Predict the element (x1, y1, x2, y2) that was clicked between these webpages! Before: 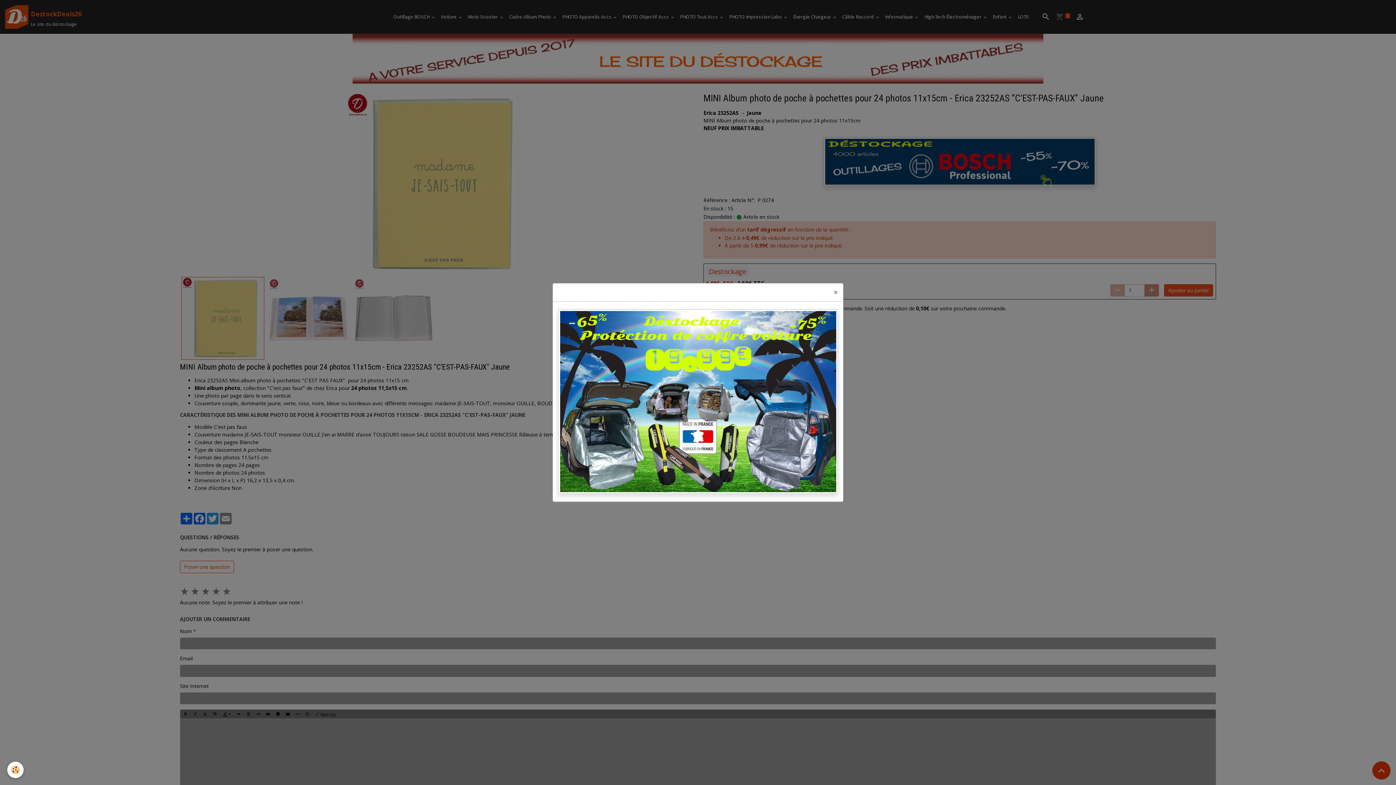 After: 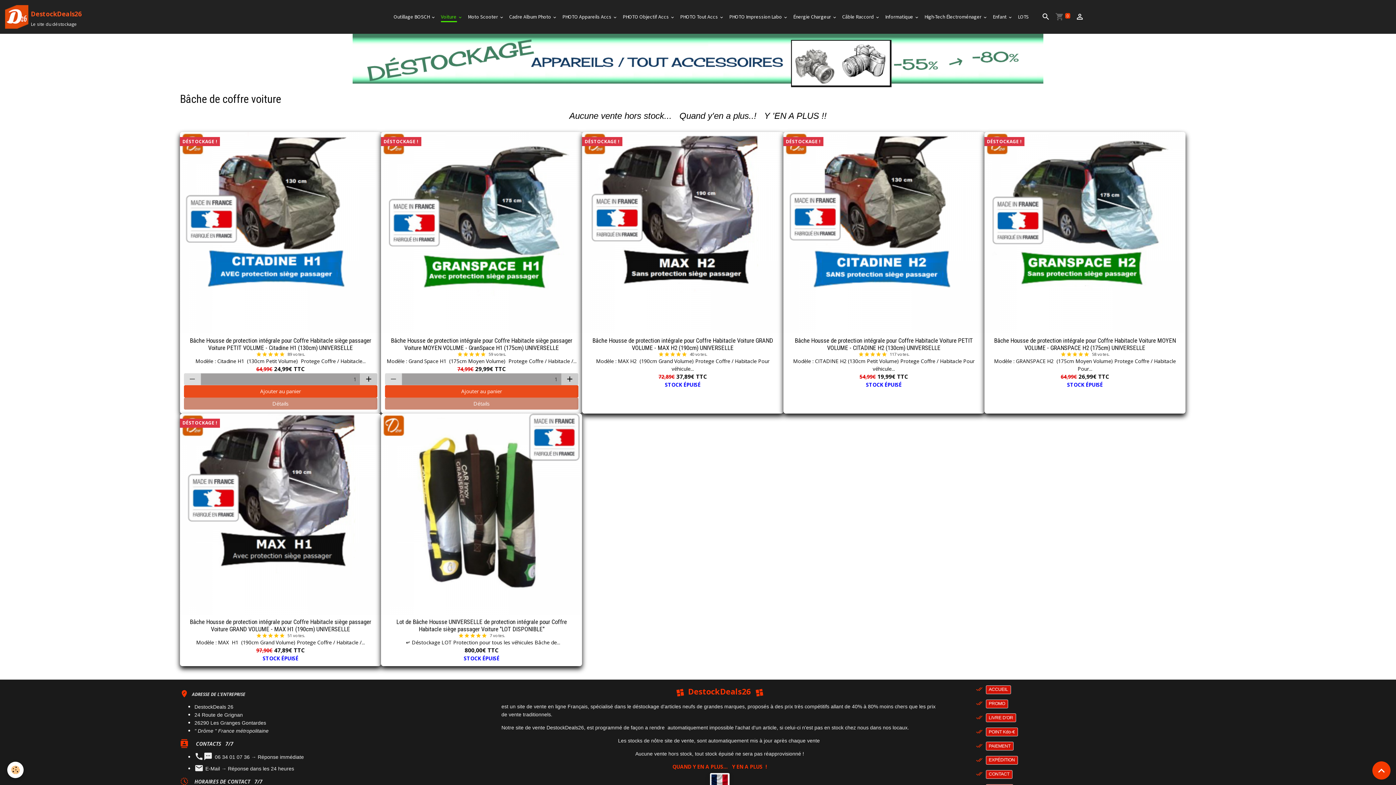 Action: bbox: (558, 309, 838, 494)